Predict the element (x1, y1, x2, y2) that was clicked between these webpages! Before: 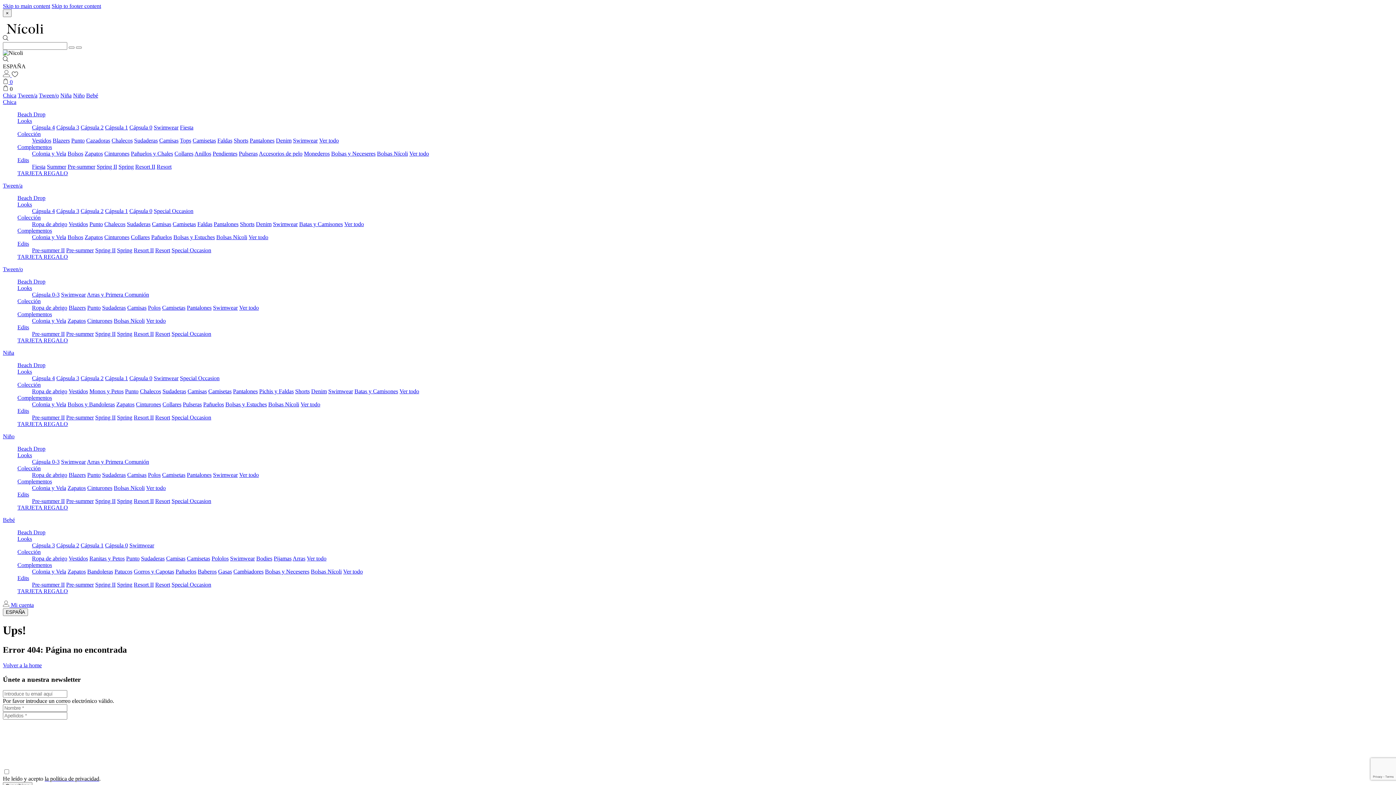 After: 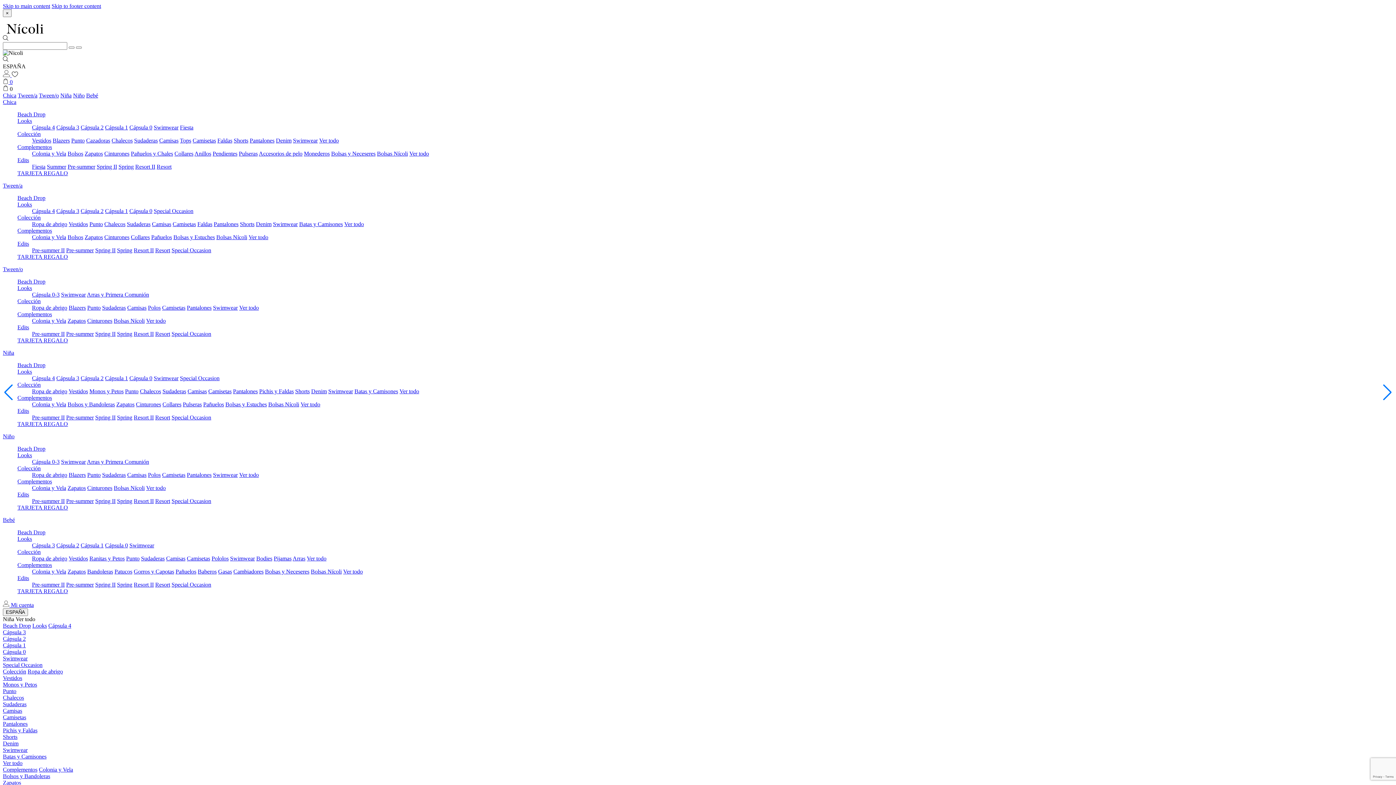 Action: label: Ver todo bbox: (300, 401, 320, 407)